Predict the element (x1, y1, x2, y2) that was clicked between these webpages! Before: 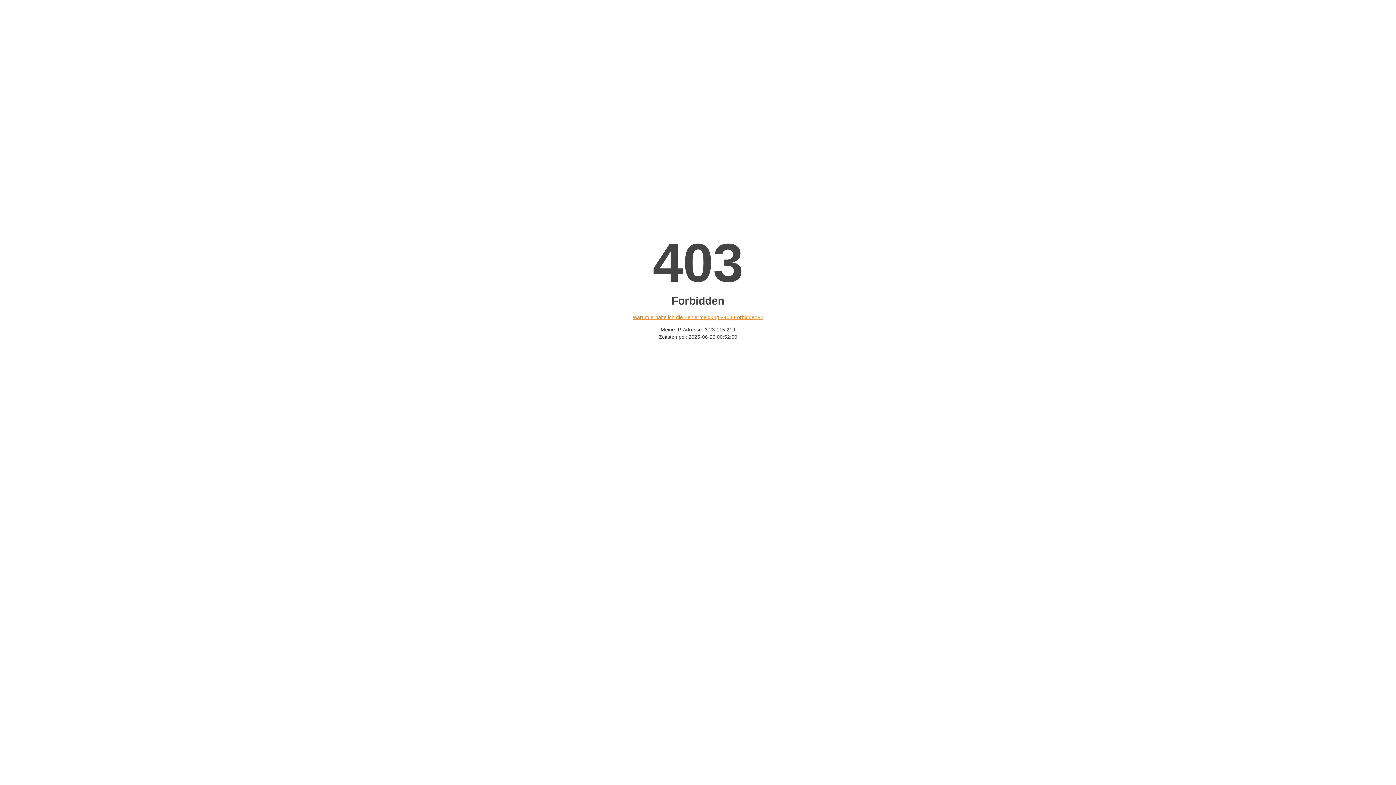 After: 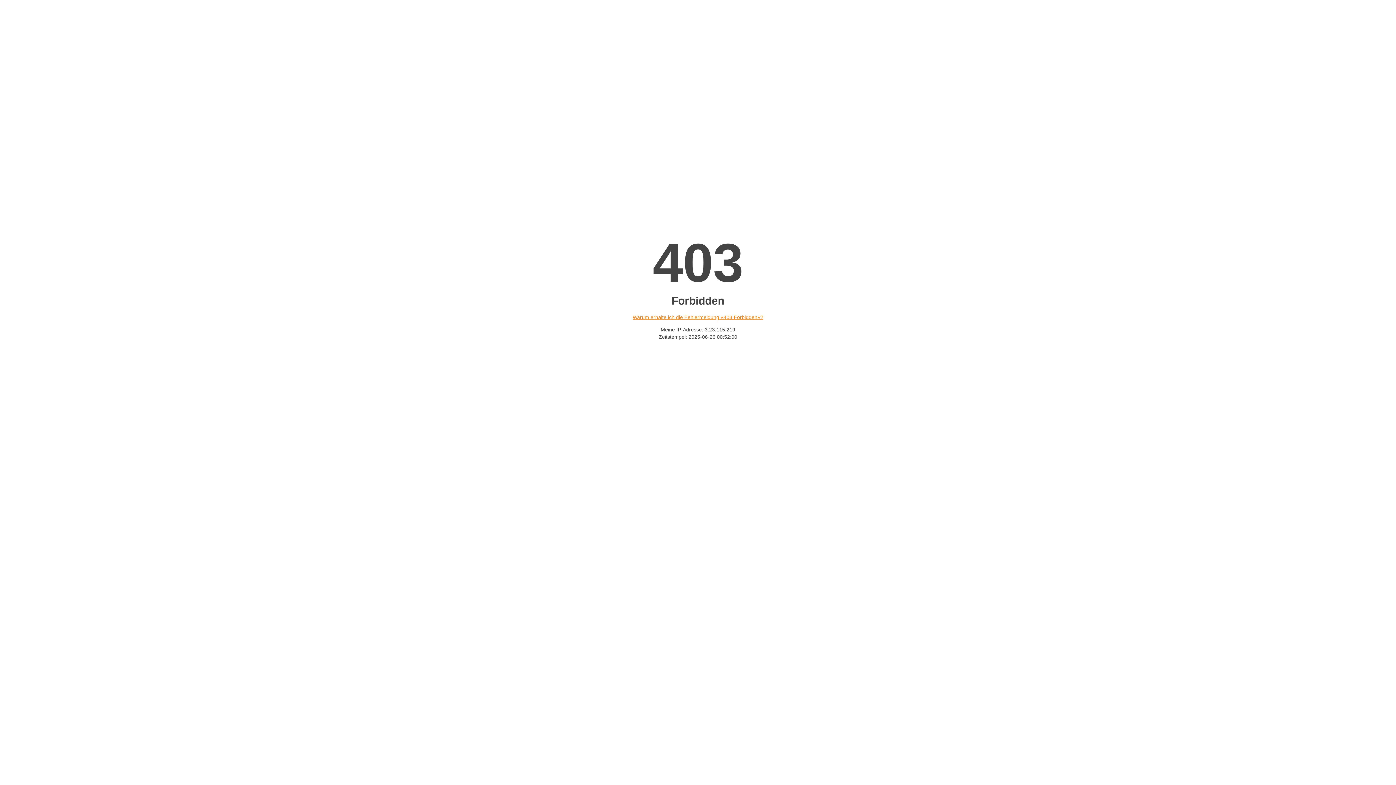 Action: label: Warum erhalte ich die Fehlermeldung «403 Forbidden»? bbox: (632, 314, 763, 320)